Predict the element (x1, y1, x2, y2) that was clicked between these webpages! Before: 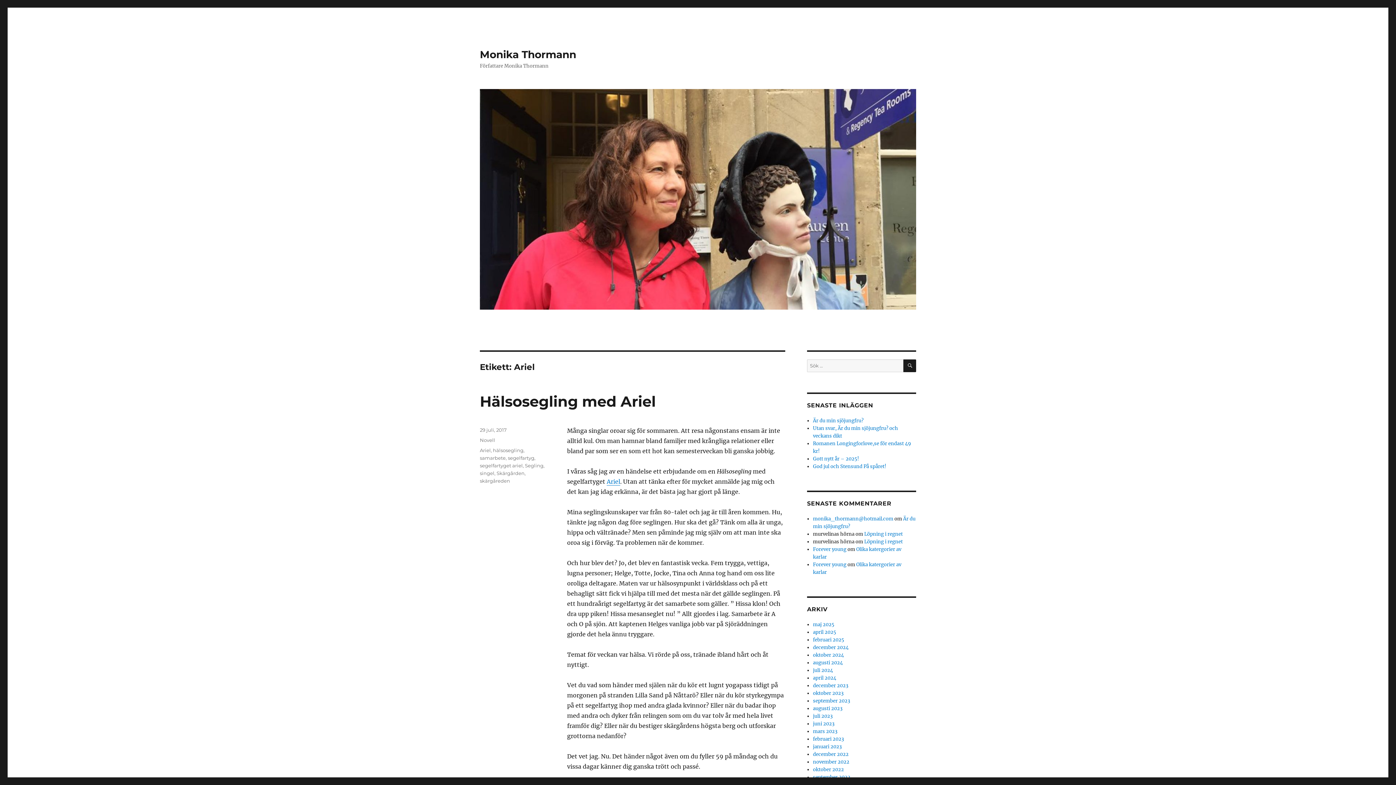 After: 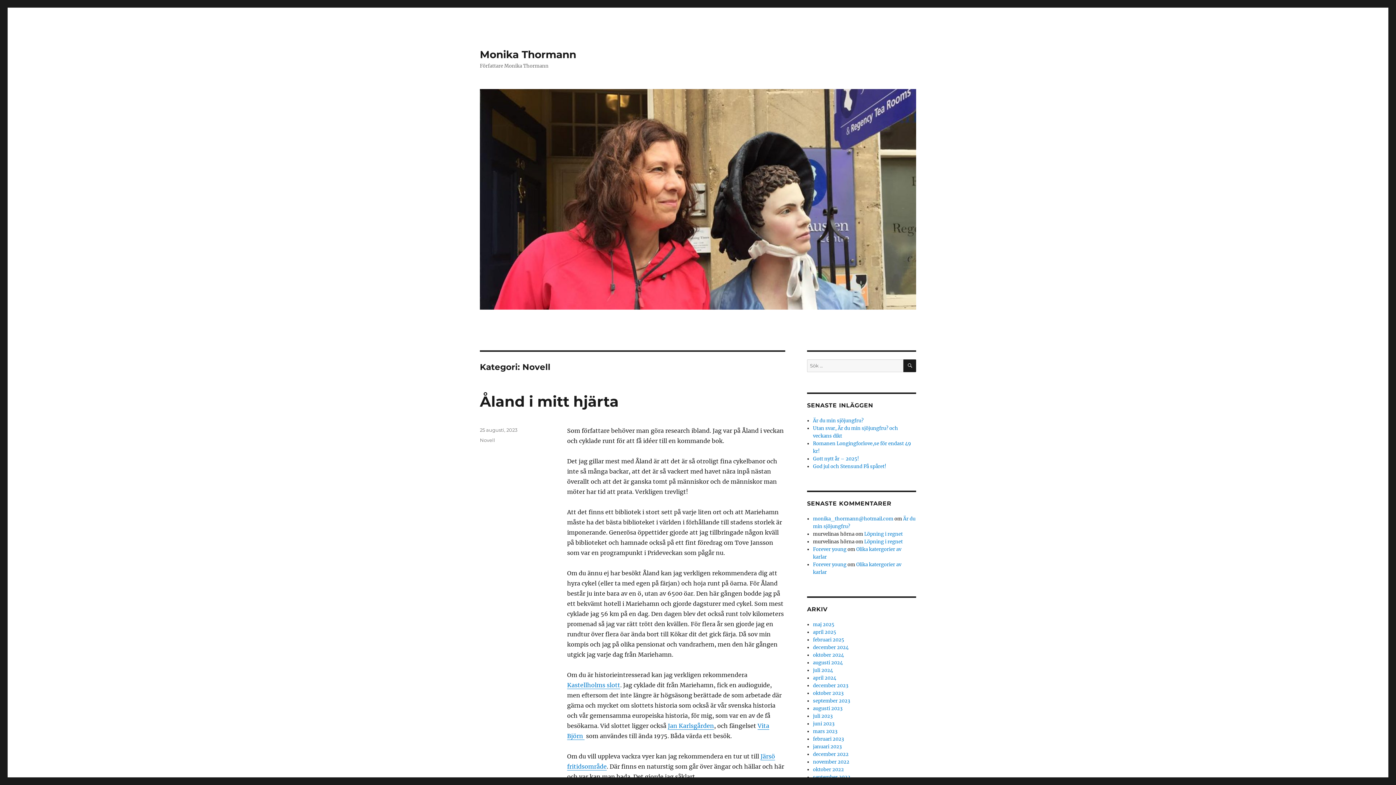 Action: bbox: (480, 437, 495, 443) label: Novell